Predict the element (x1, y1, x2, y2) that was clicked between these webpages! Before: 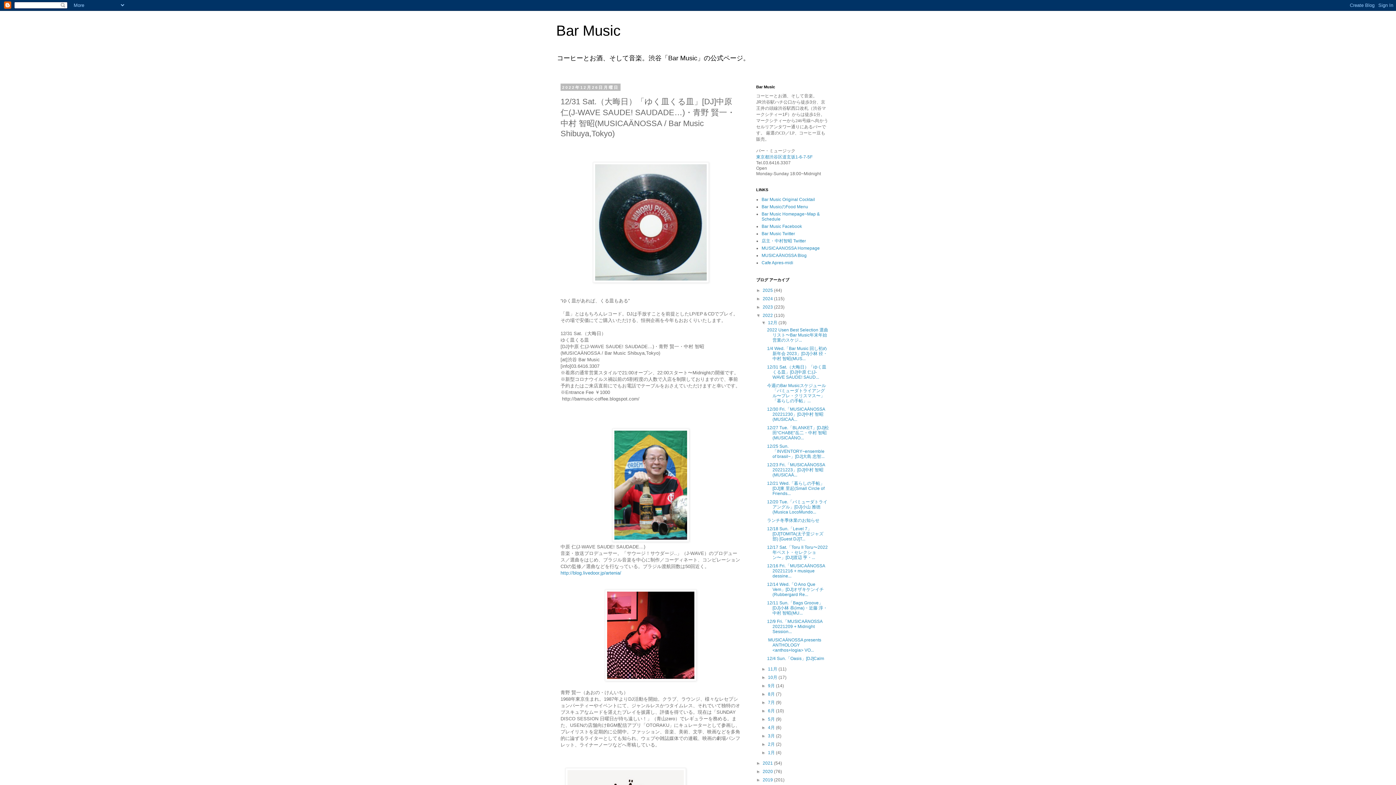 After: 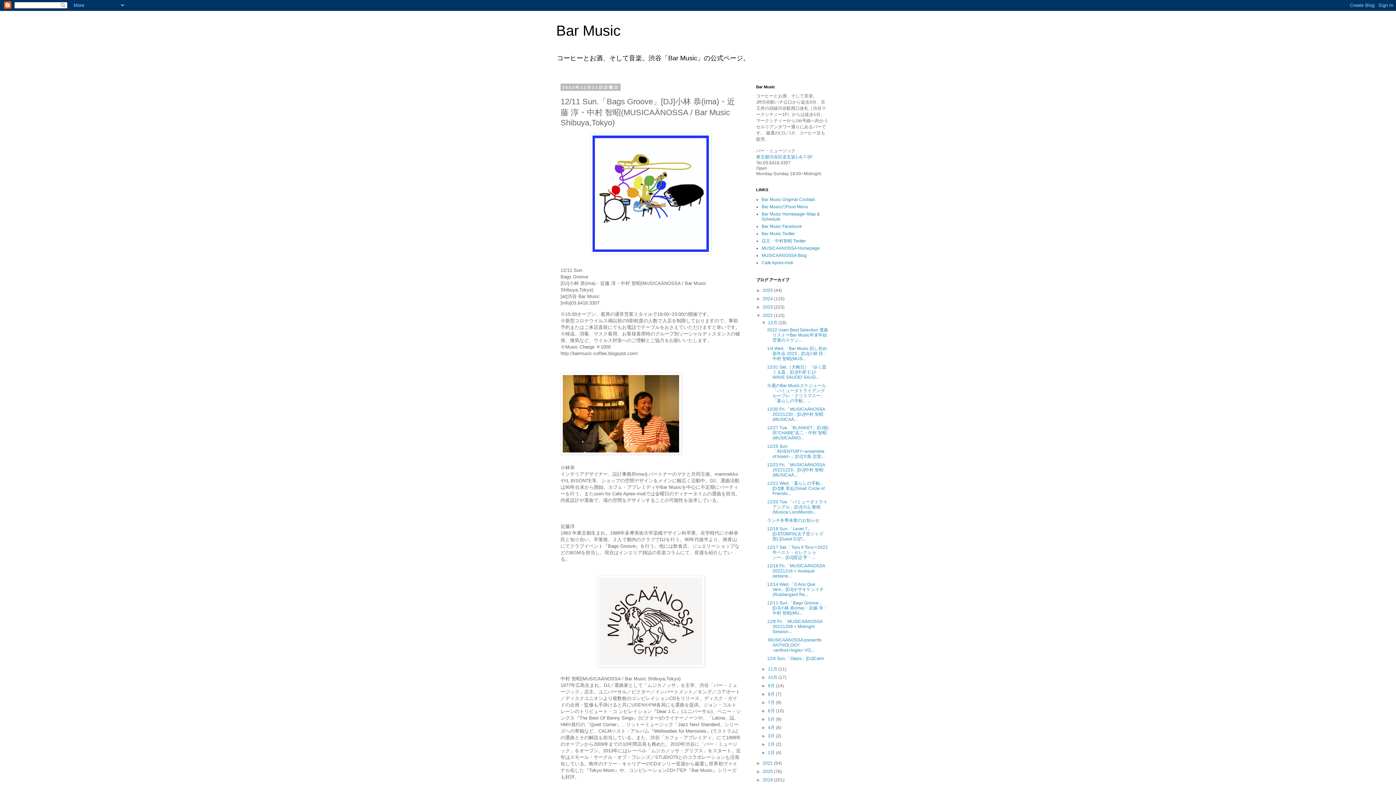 Action: label: 12/11 Sun.「Bags Groove」[DJ]小林 恭(ima)・近藤 淳・中村 智昭(MU... bbox: (767, 600, 827, 616)